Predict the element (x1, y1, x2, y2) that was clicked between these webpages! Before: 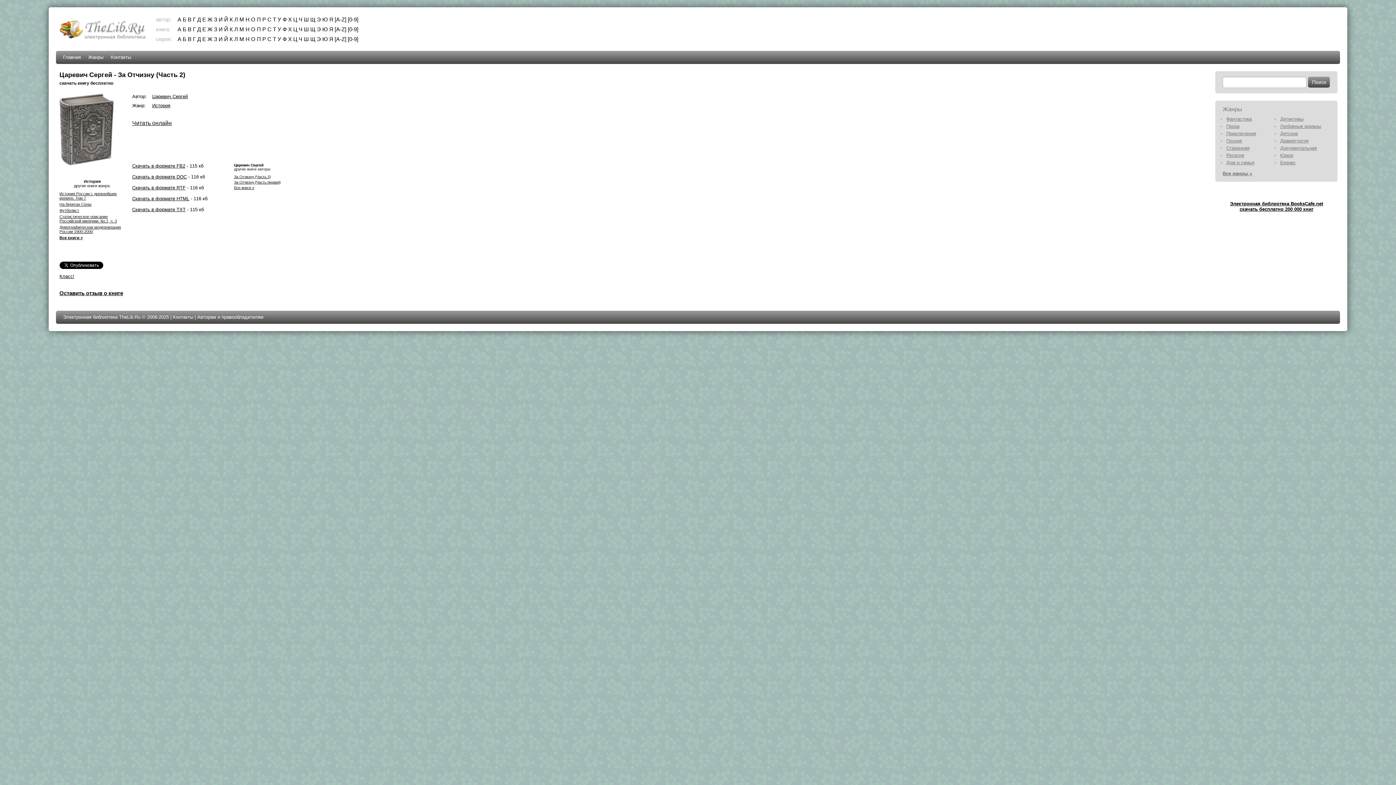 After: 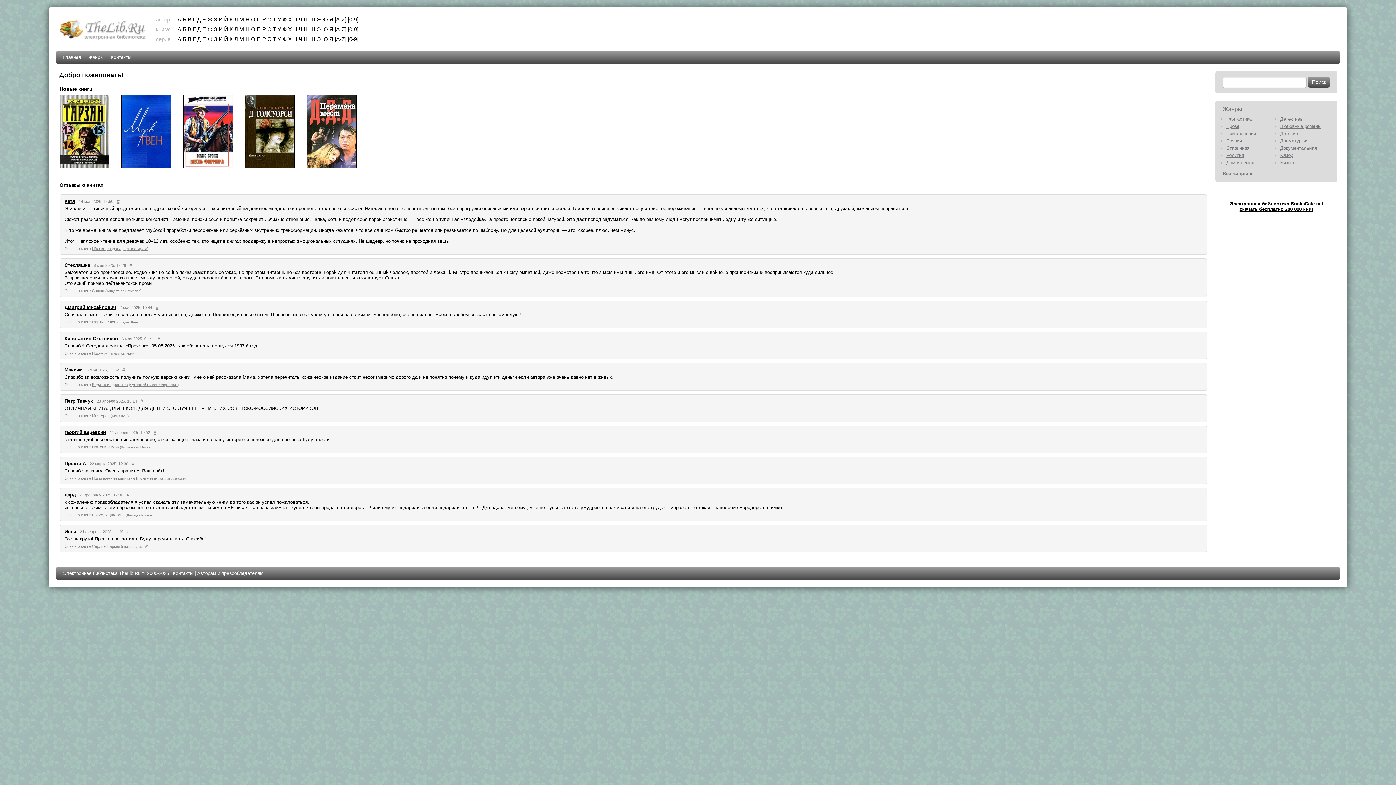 Action: label: Главная bbox: (59, 50, 84, 64)